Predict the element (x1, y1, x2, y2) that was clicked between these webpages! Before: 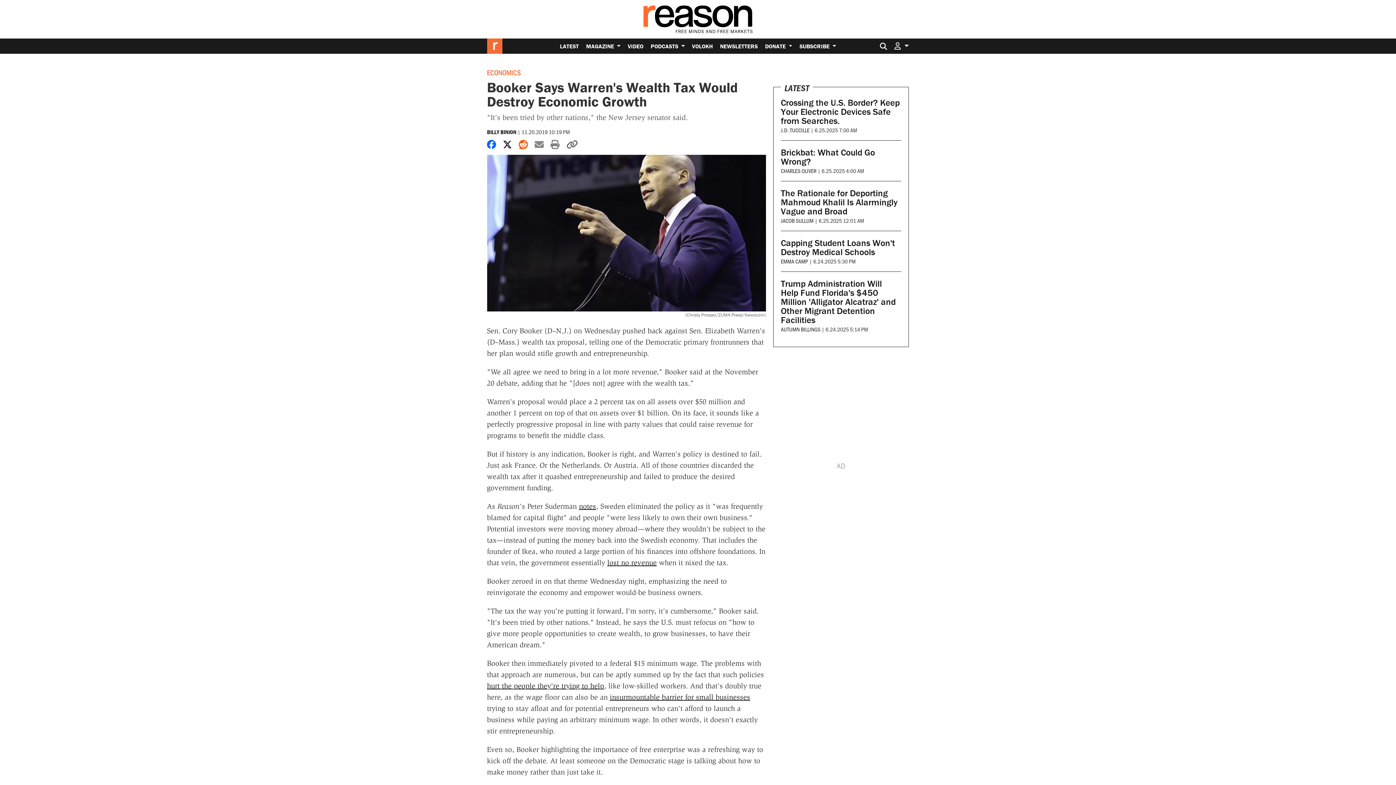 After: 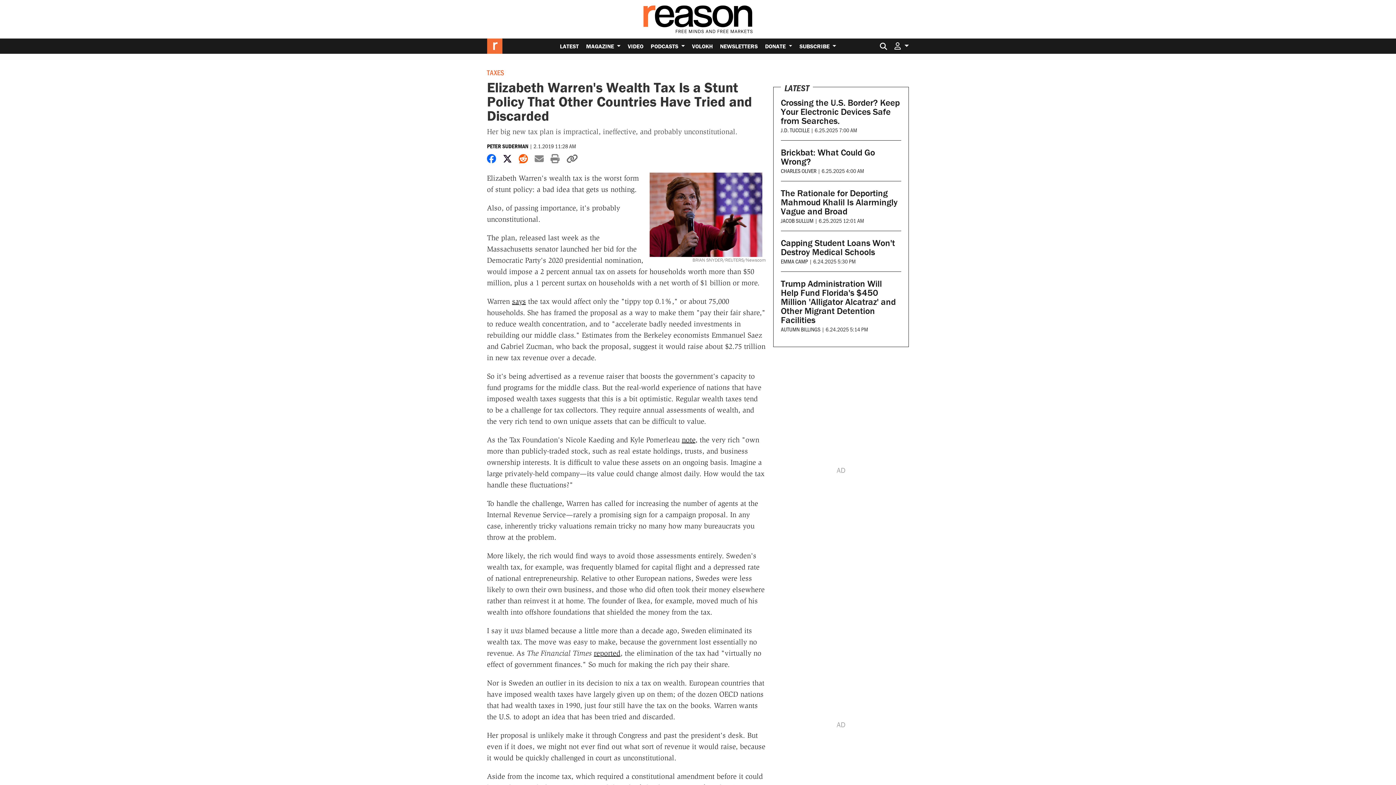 Action: bbox: (579, 502, 596, 511) label: notes